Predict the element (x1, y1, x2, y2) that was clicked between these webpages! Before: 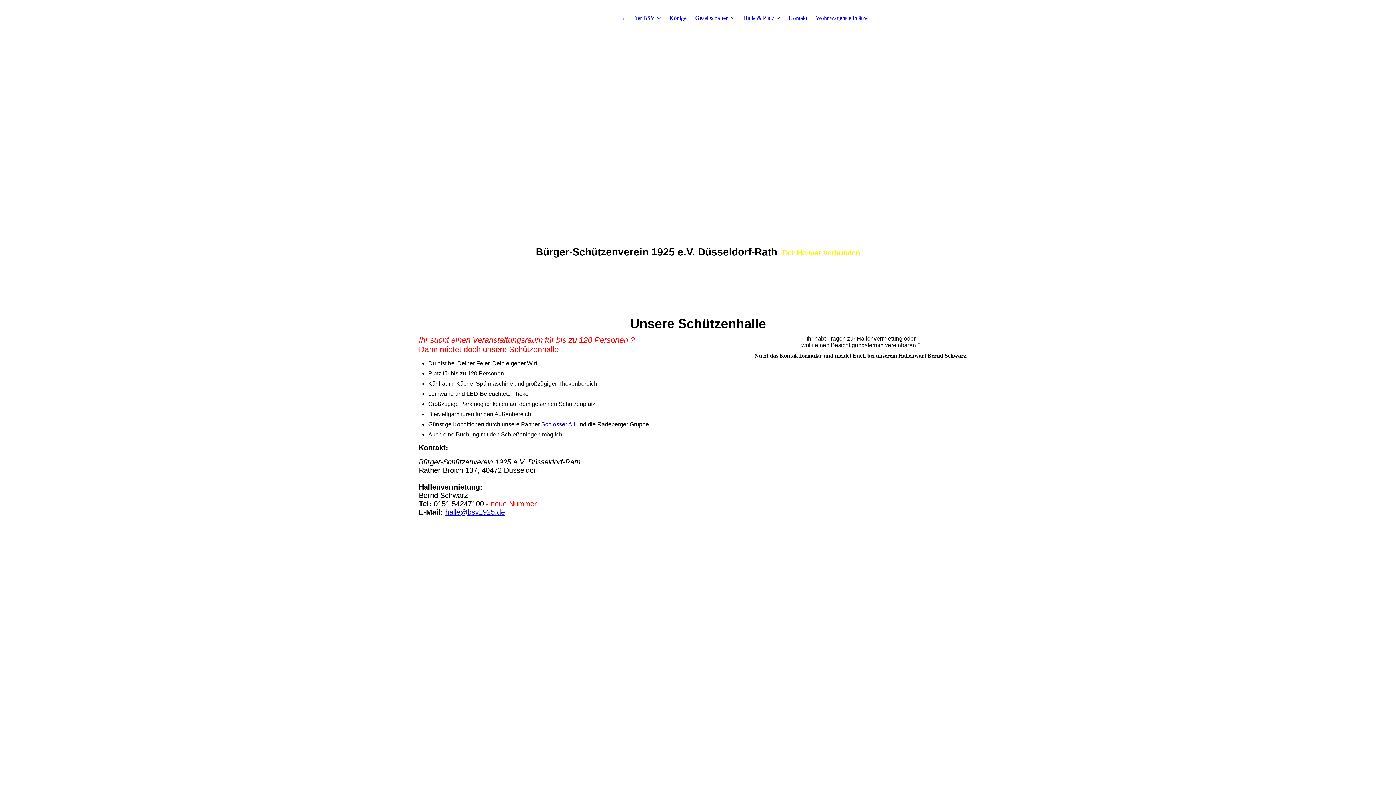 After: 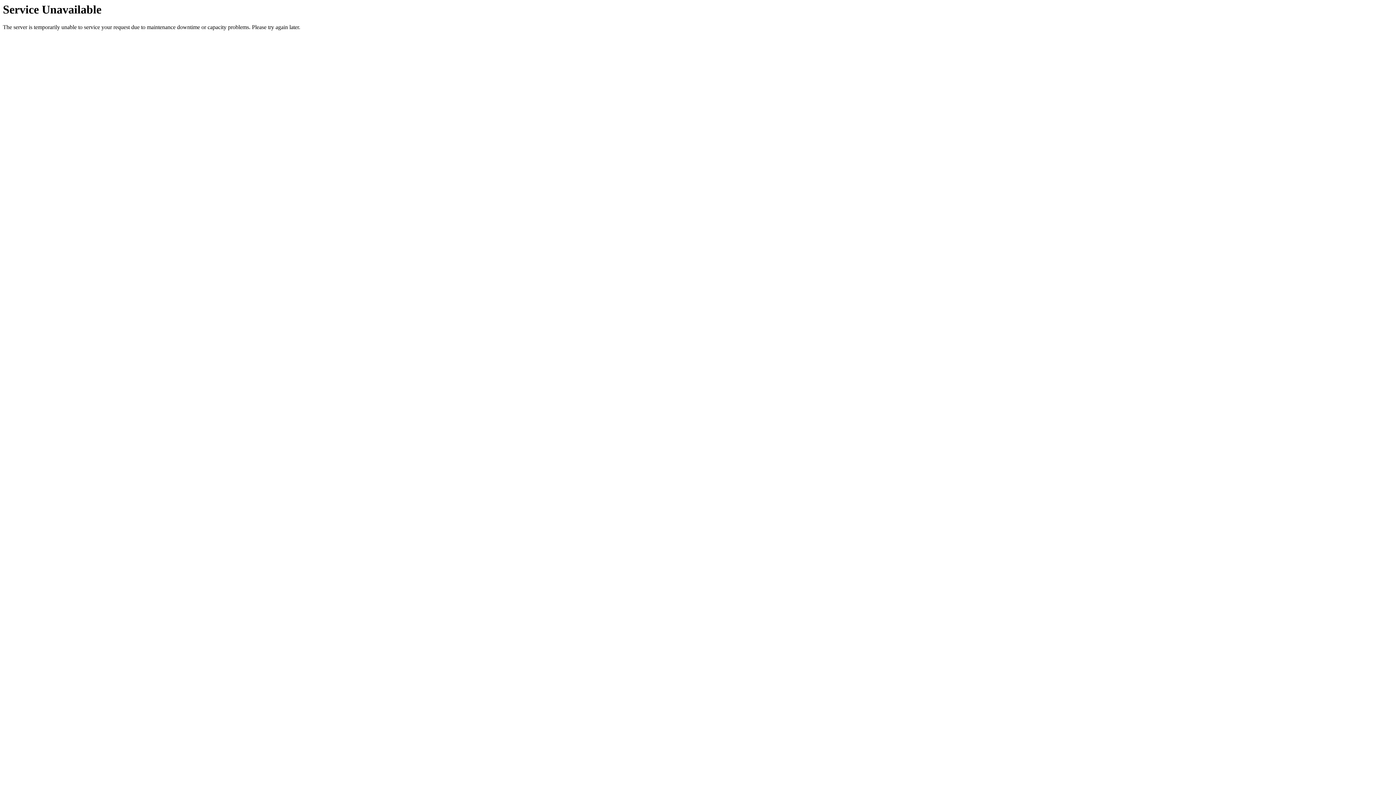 Action: label: ⌂ bbox: (620, 14, 624, 21)